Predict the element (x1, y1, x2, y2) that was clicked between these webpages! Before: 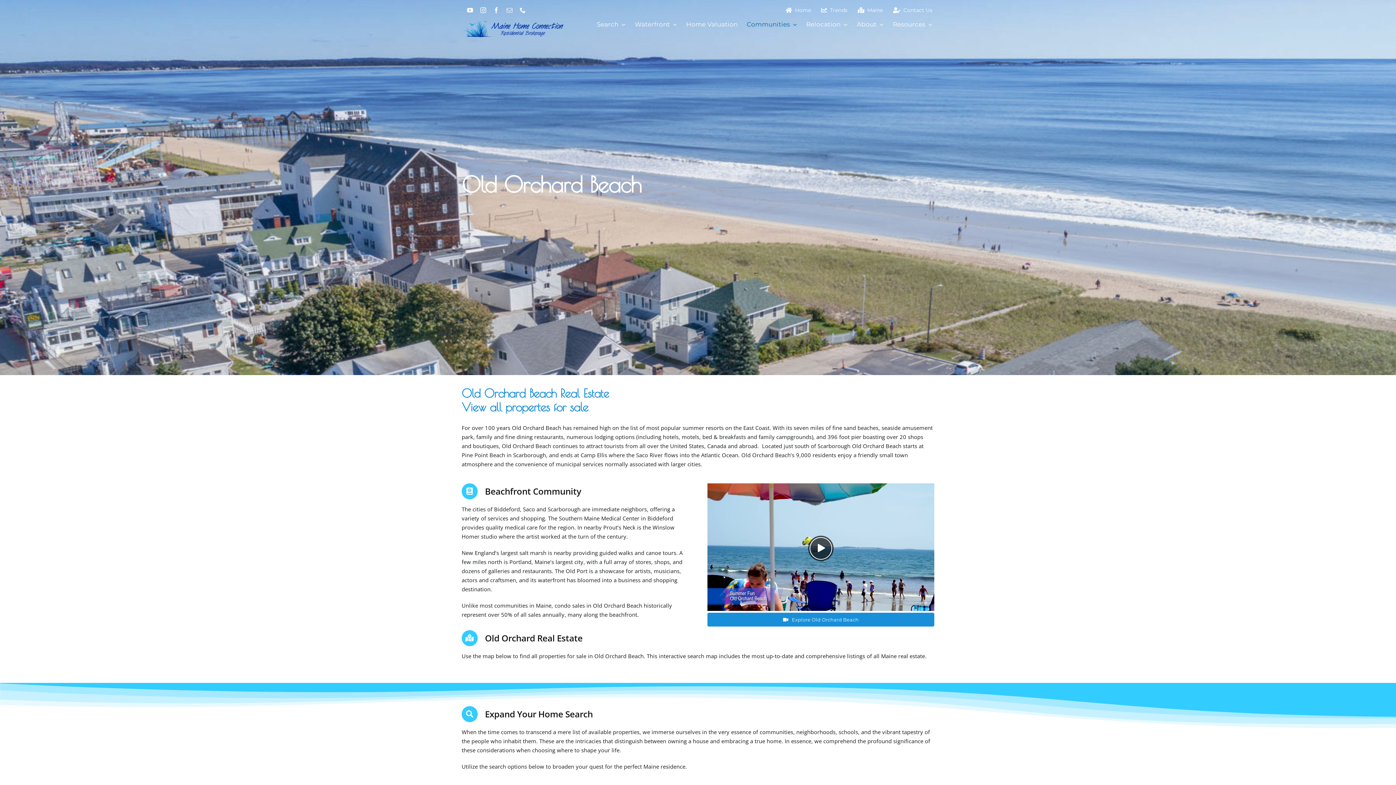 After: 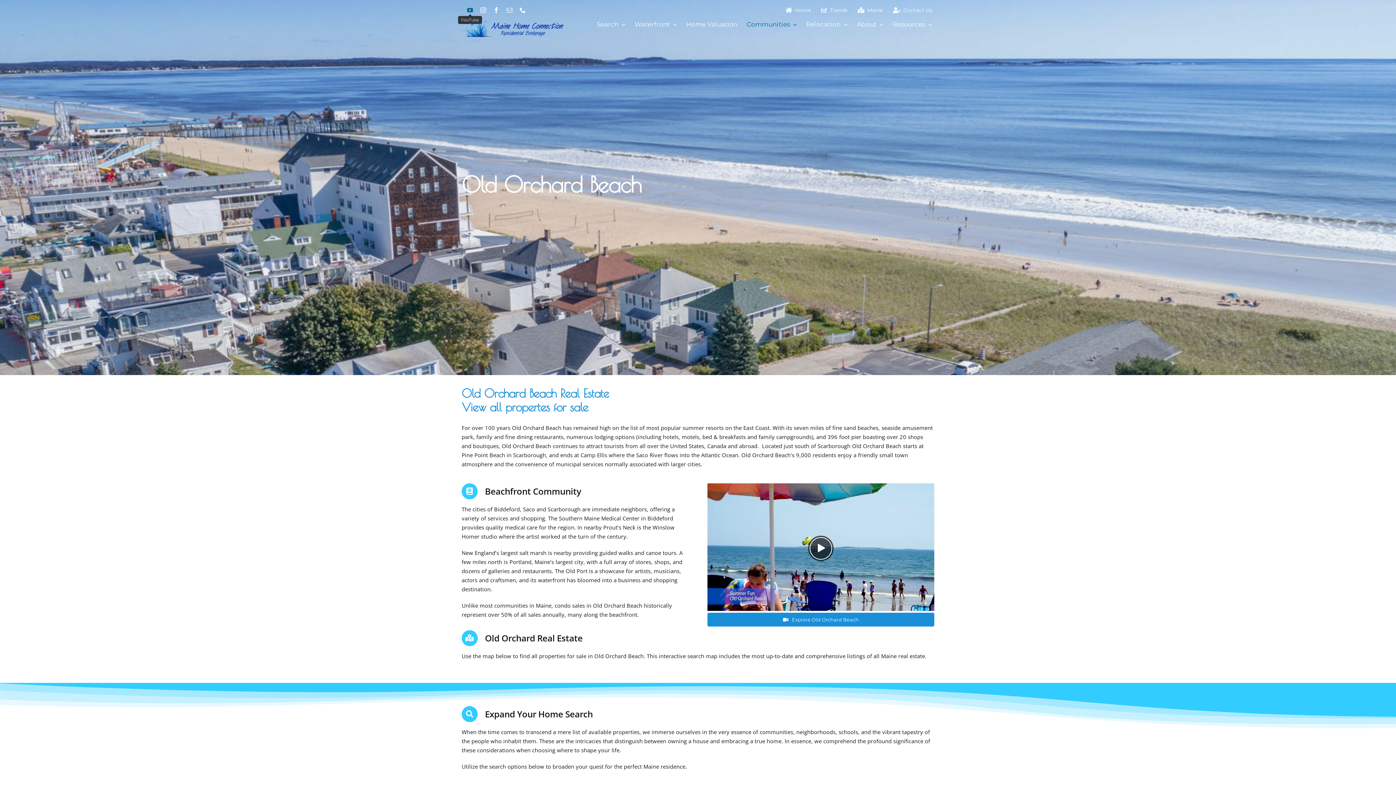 Action: bbox: (467, 7, 473, 13) label: youtube